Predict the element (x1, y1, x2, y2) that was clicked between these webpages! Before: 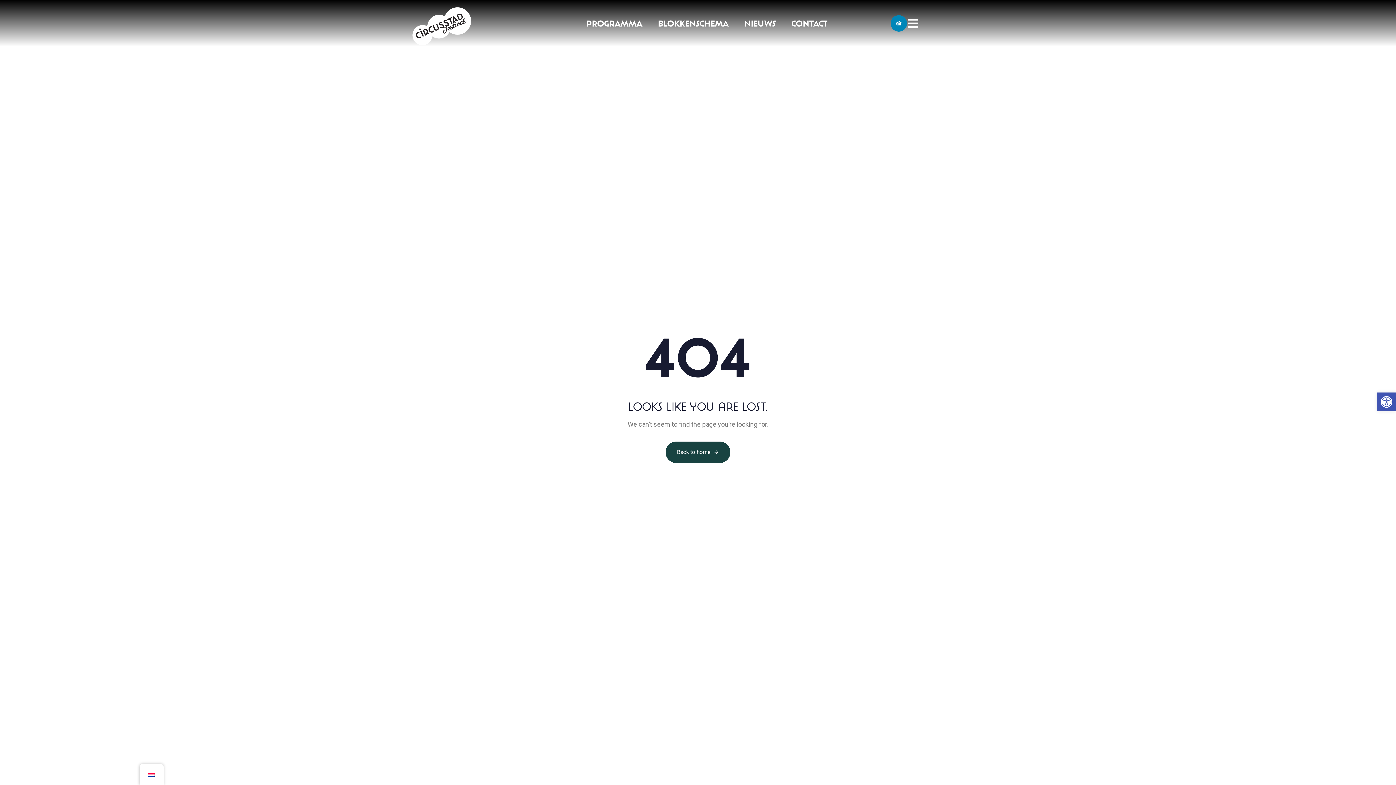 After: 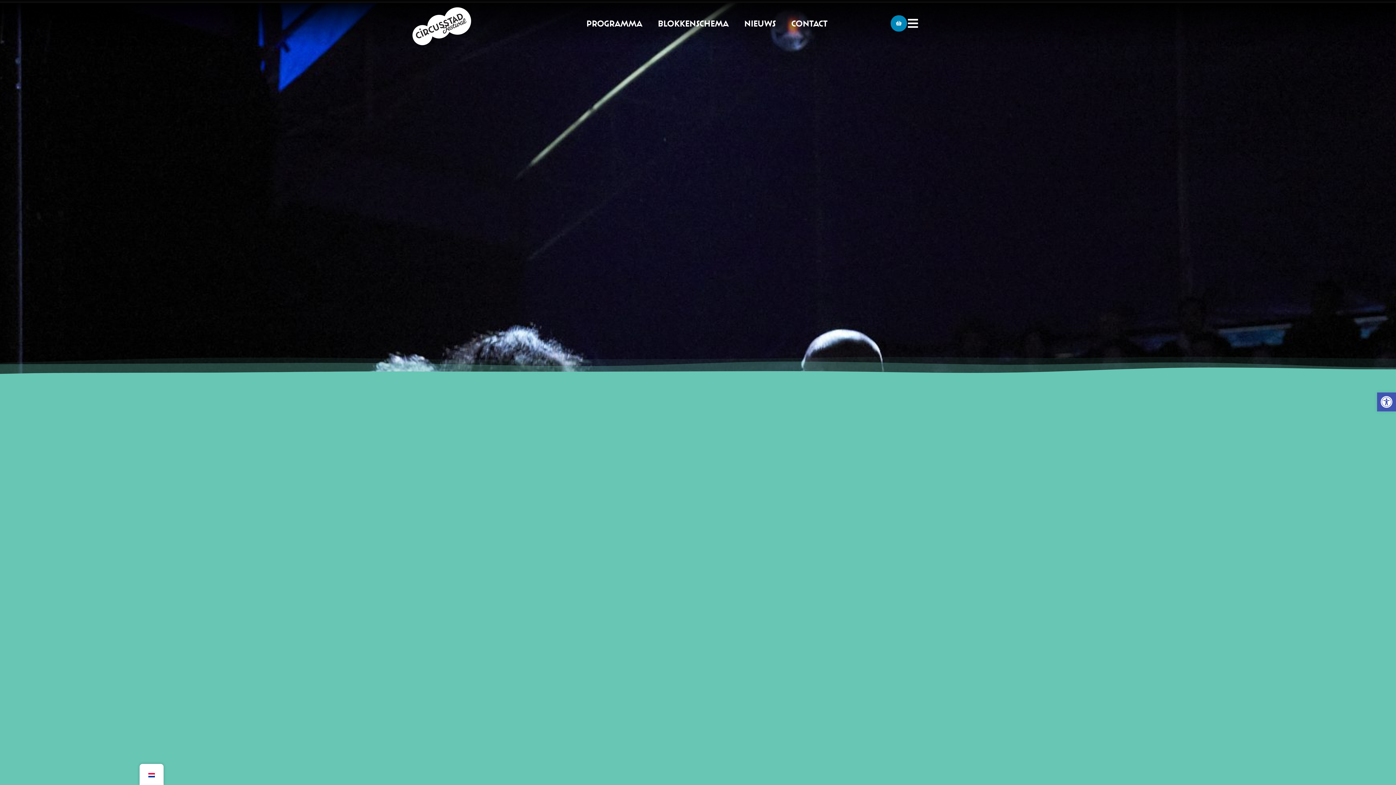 Action: bbox: (890, 15, 907, 31)